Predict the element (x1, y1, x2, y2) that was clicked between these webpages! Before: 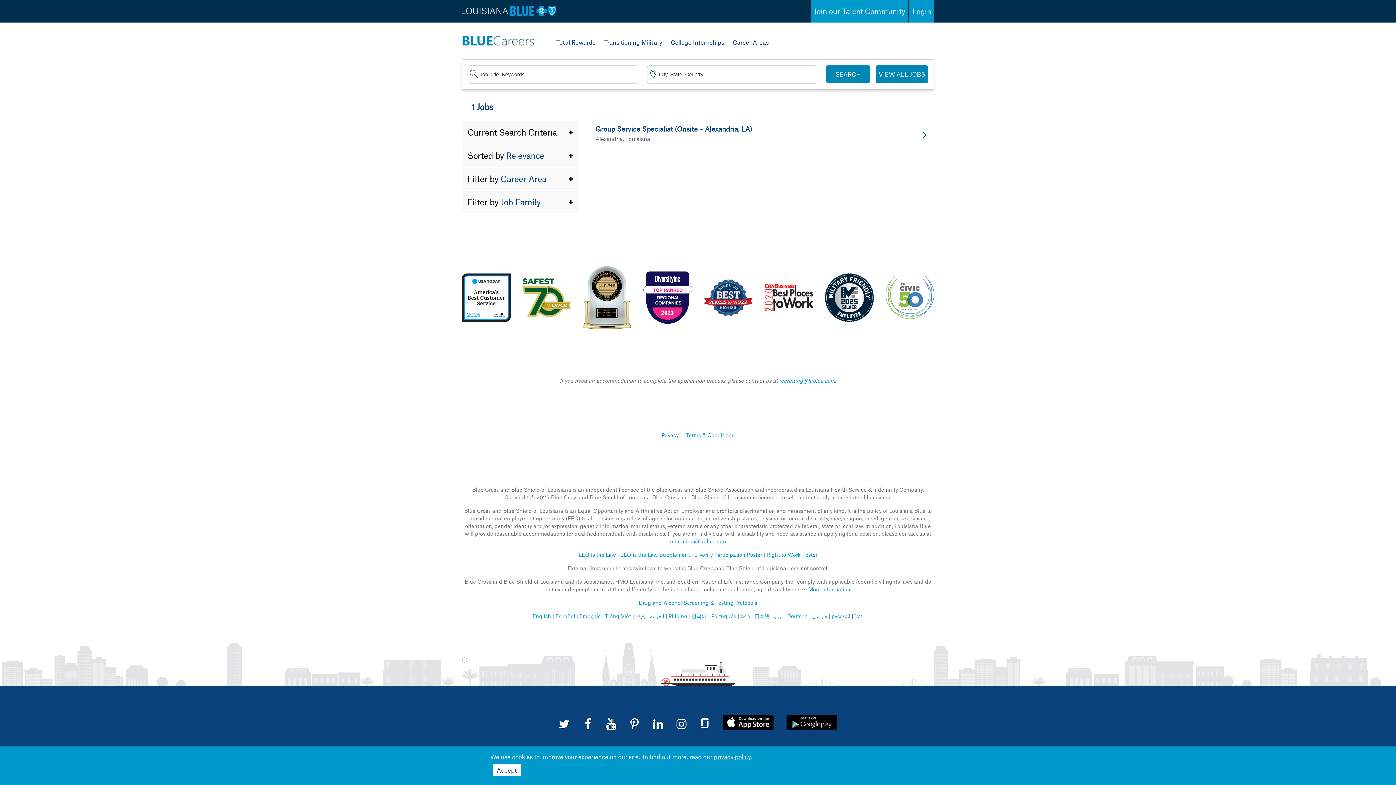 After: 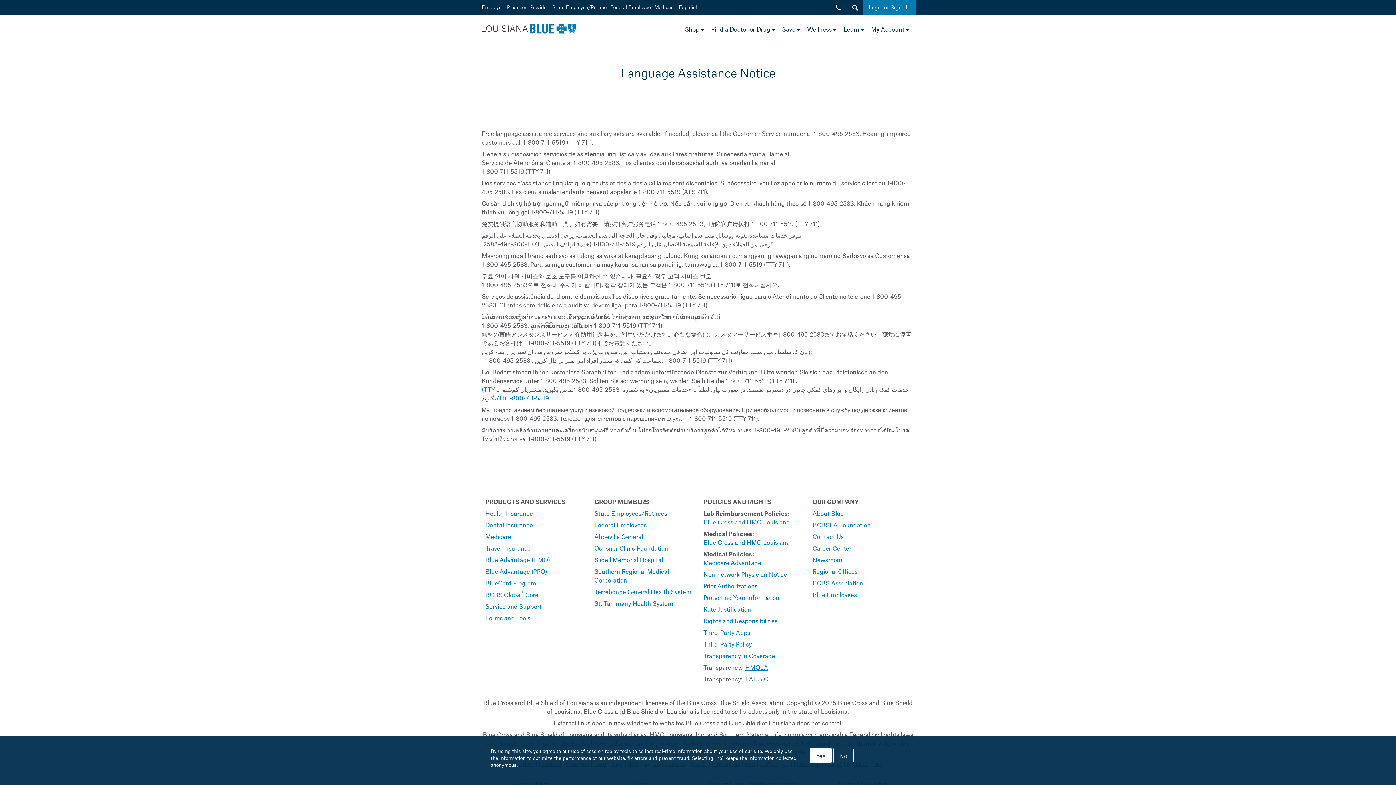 Action: label: اردو bbox: (774, 613, 782, 619)